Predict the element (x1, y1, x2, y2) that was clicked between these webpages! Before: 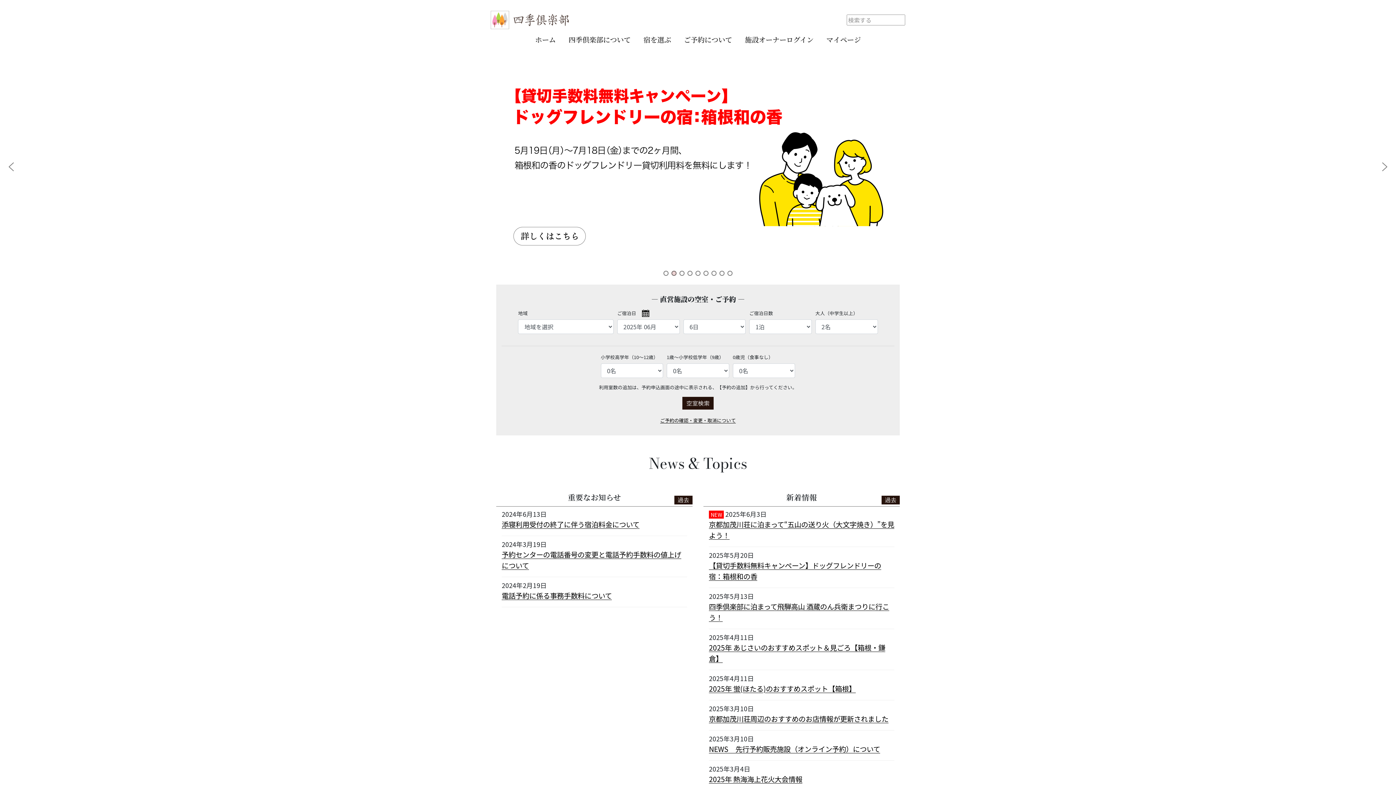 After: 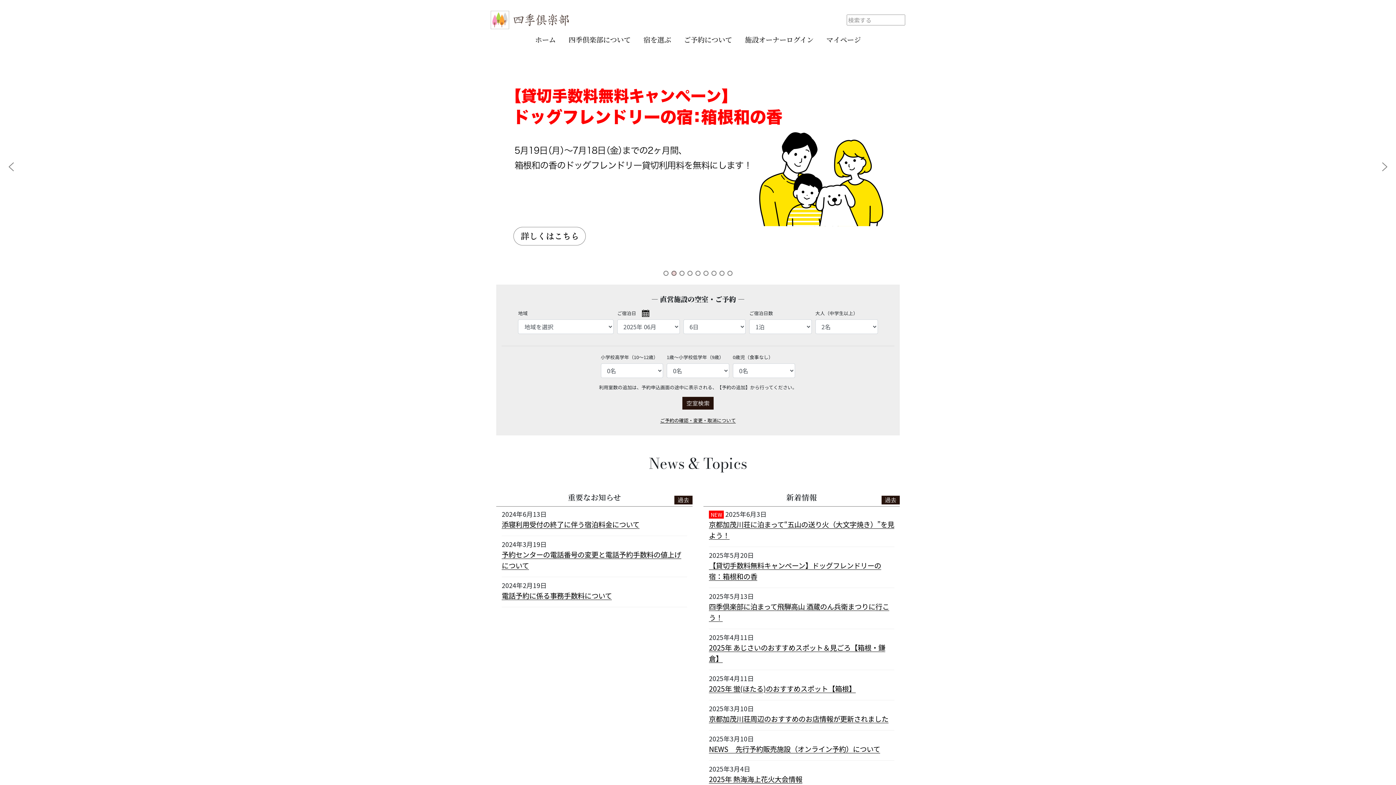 Action: bbox: (671, 270, 676, 275) label: 【貸切手数料無料キャンペーン】ドッグフレンドリーの宿：箱根和の香